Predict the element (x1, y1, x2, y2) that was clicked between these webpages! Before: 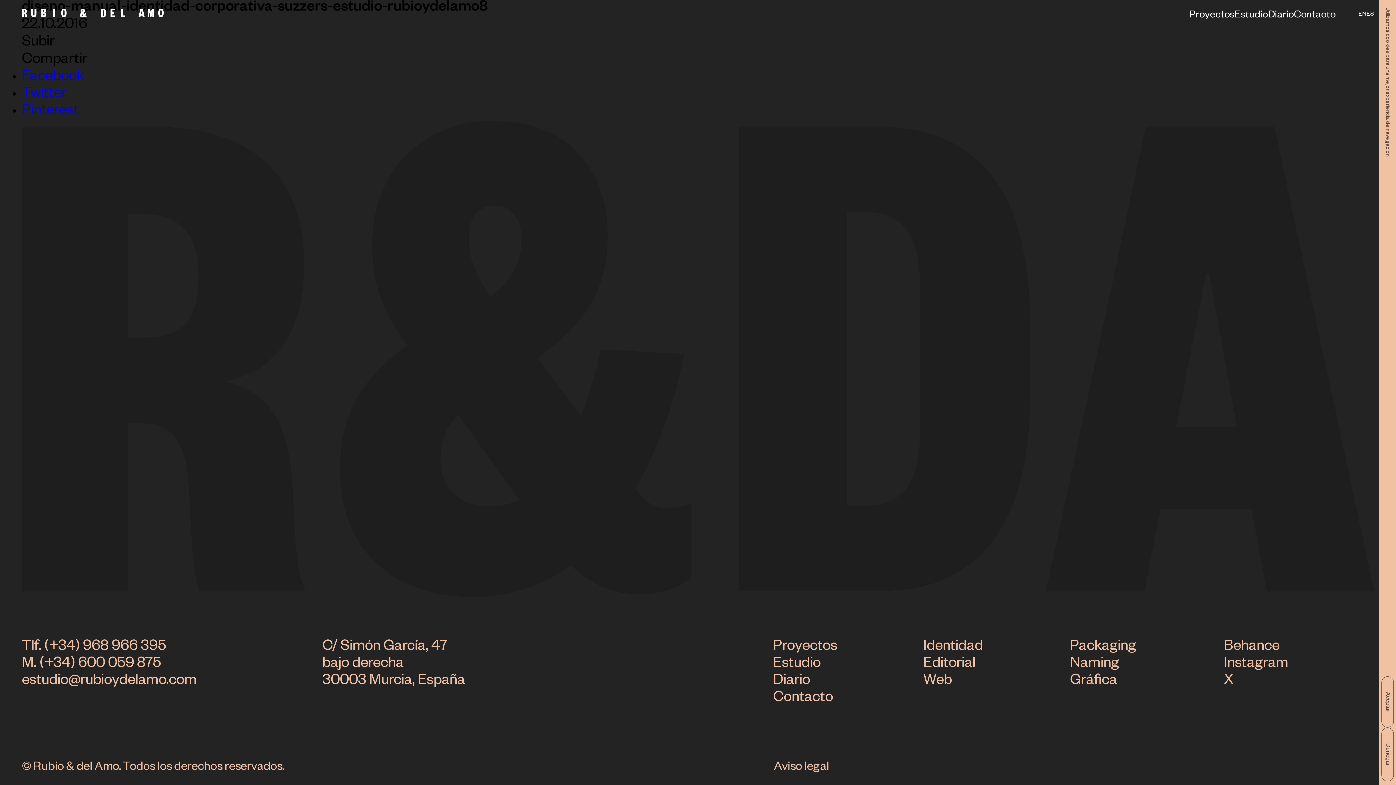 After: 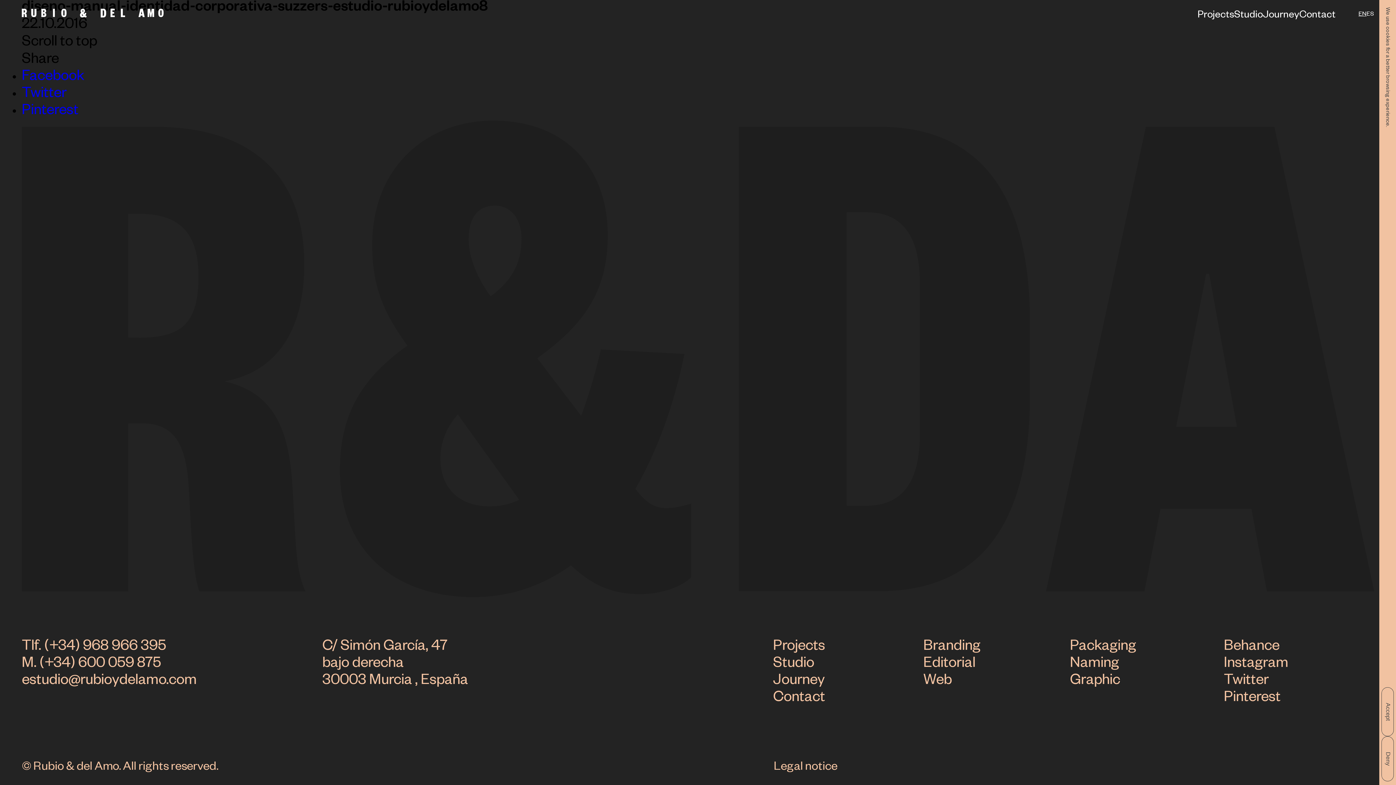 Action: label: EN bbox: (1358, 12, 1366, 16)